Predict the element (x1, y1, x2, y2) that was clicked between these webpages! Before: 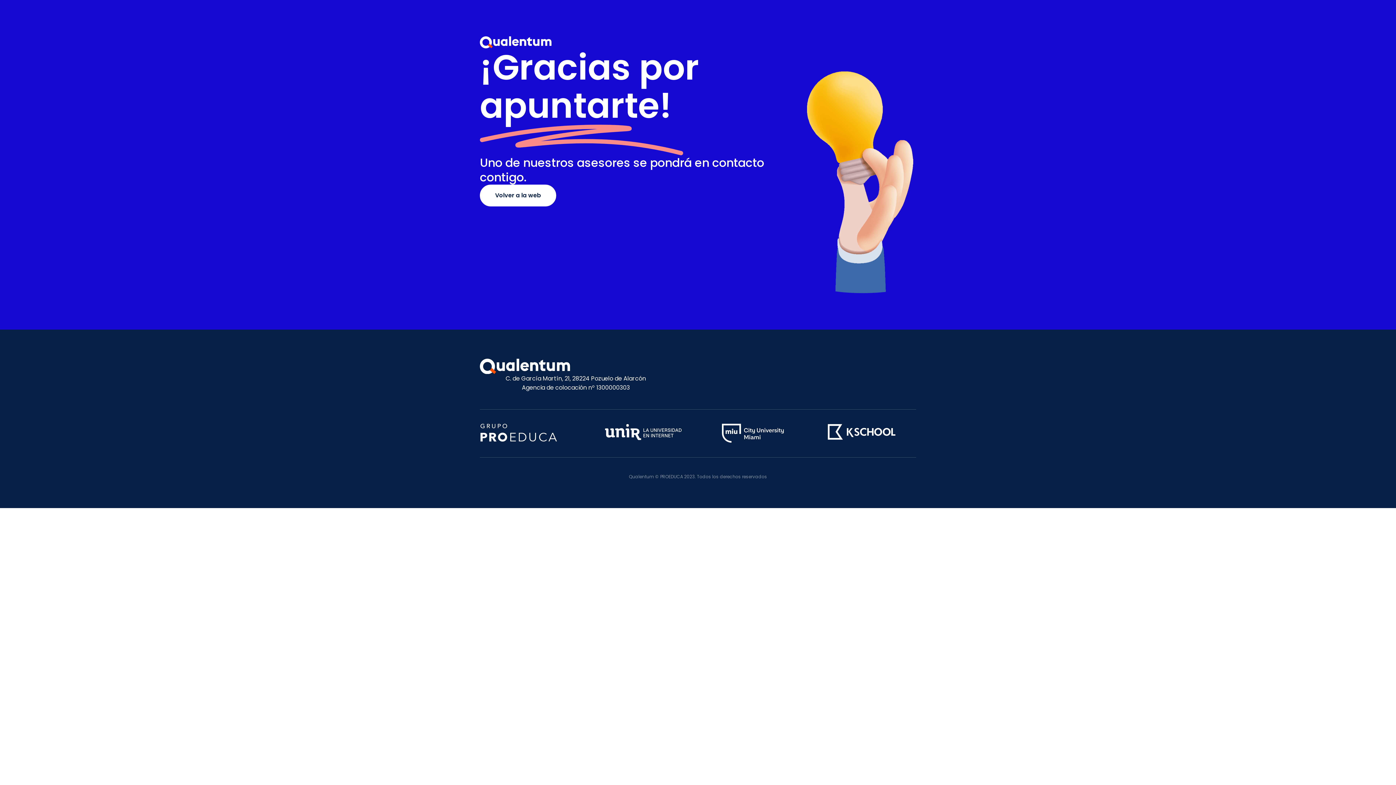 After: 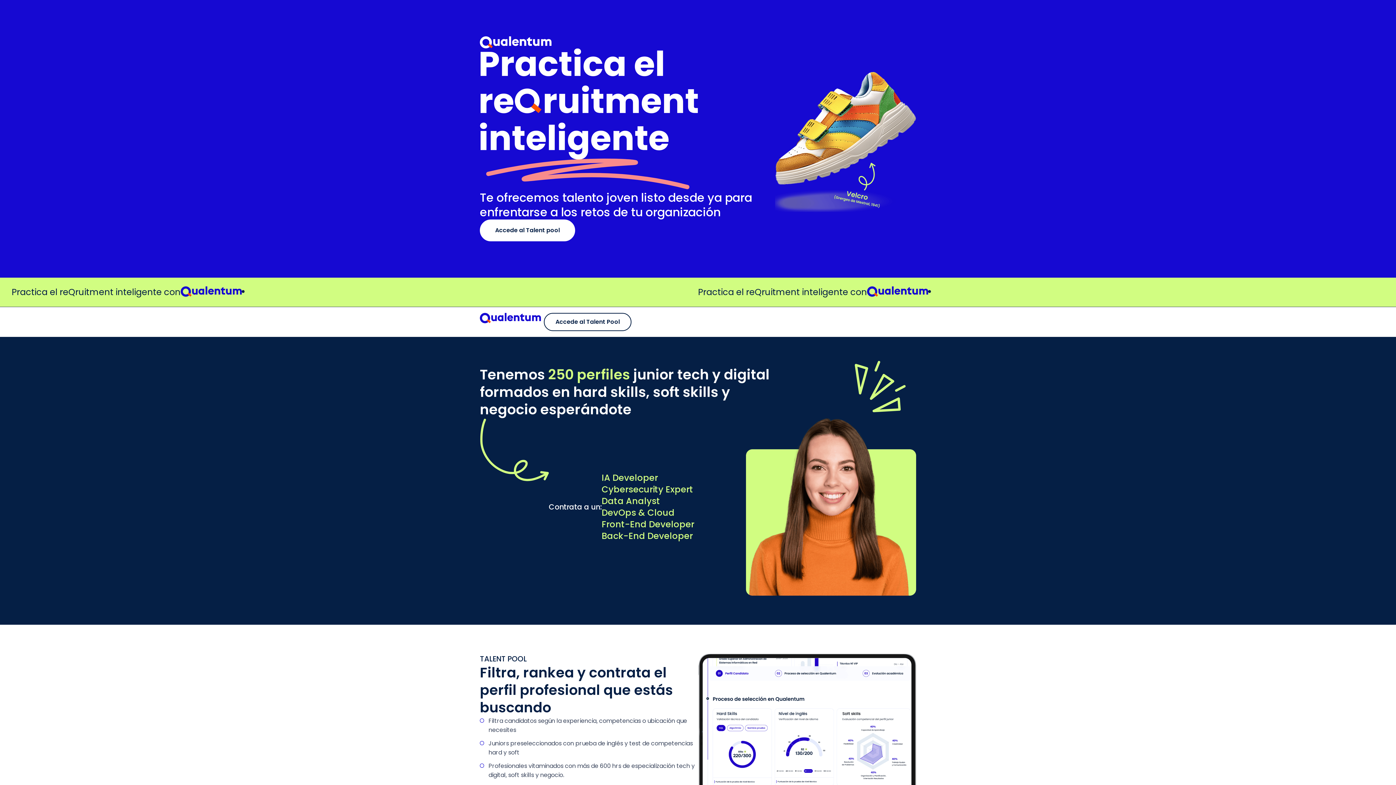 Action: bbox: (480, 184, 556, 206) label: Volver a la web